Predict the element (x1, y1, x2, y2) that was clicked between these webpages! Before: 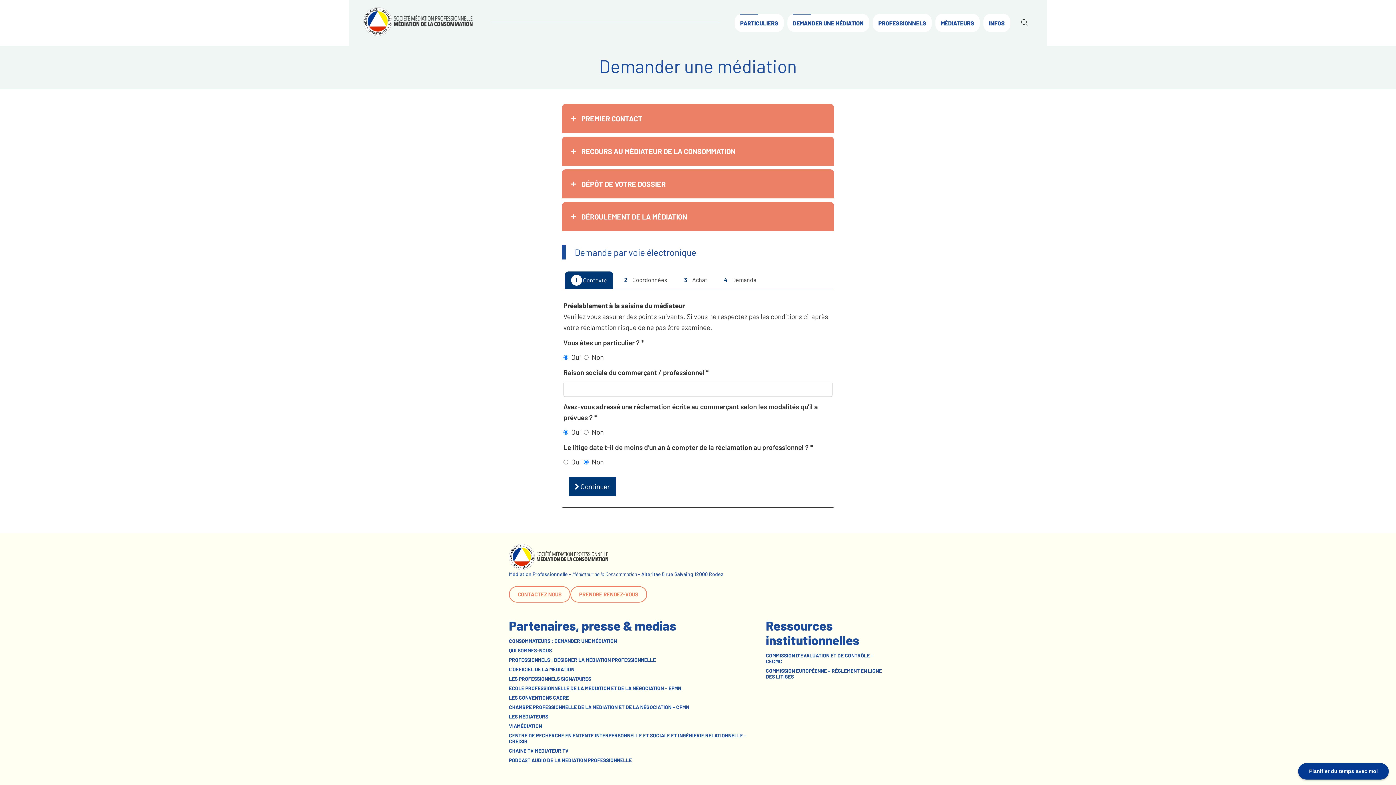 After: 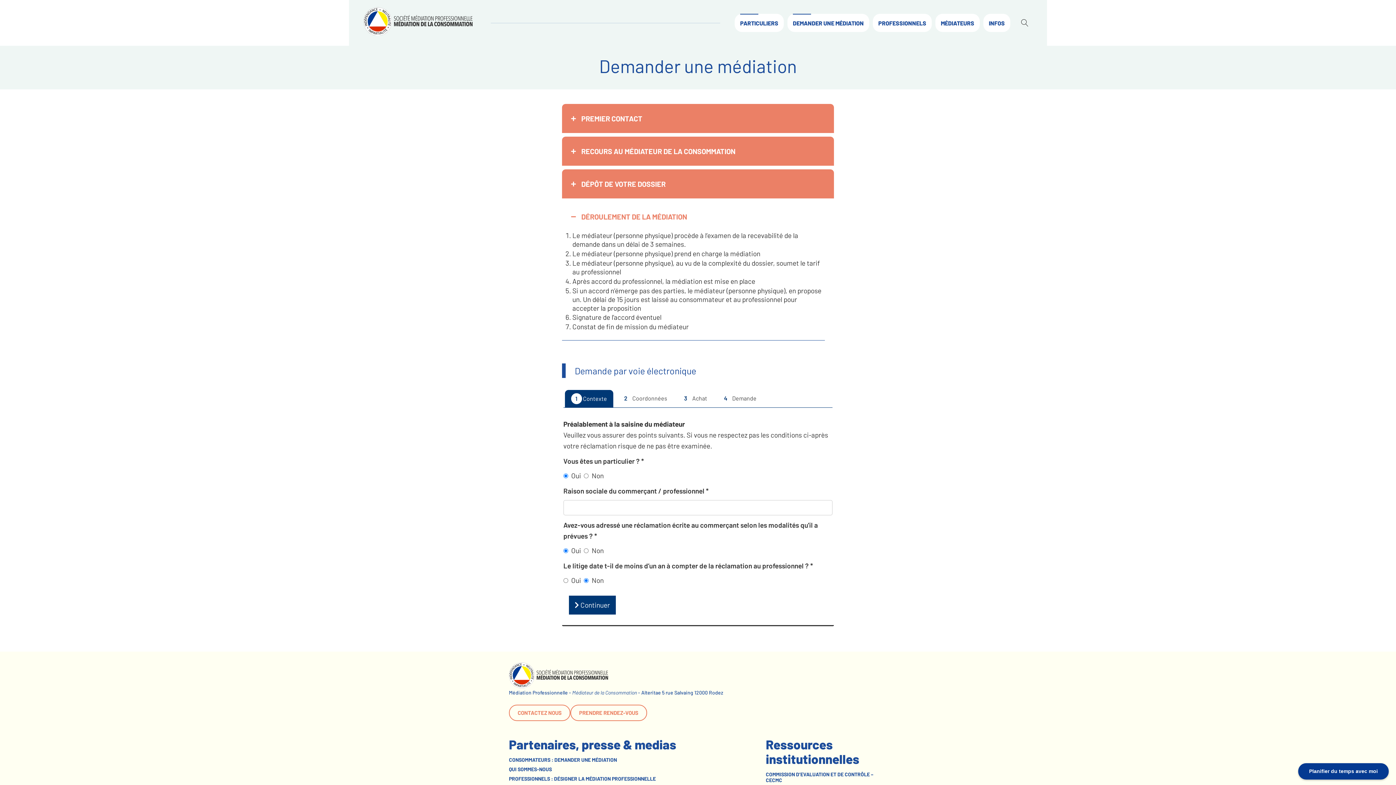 Action: label: DÉROULEMENT DE LA MÉDIATION bbox: (571, 212, 825, 221)